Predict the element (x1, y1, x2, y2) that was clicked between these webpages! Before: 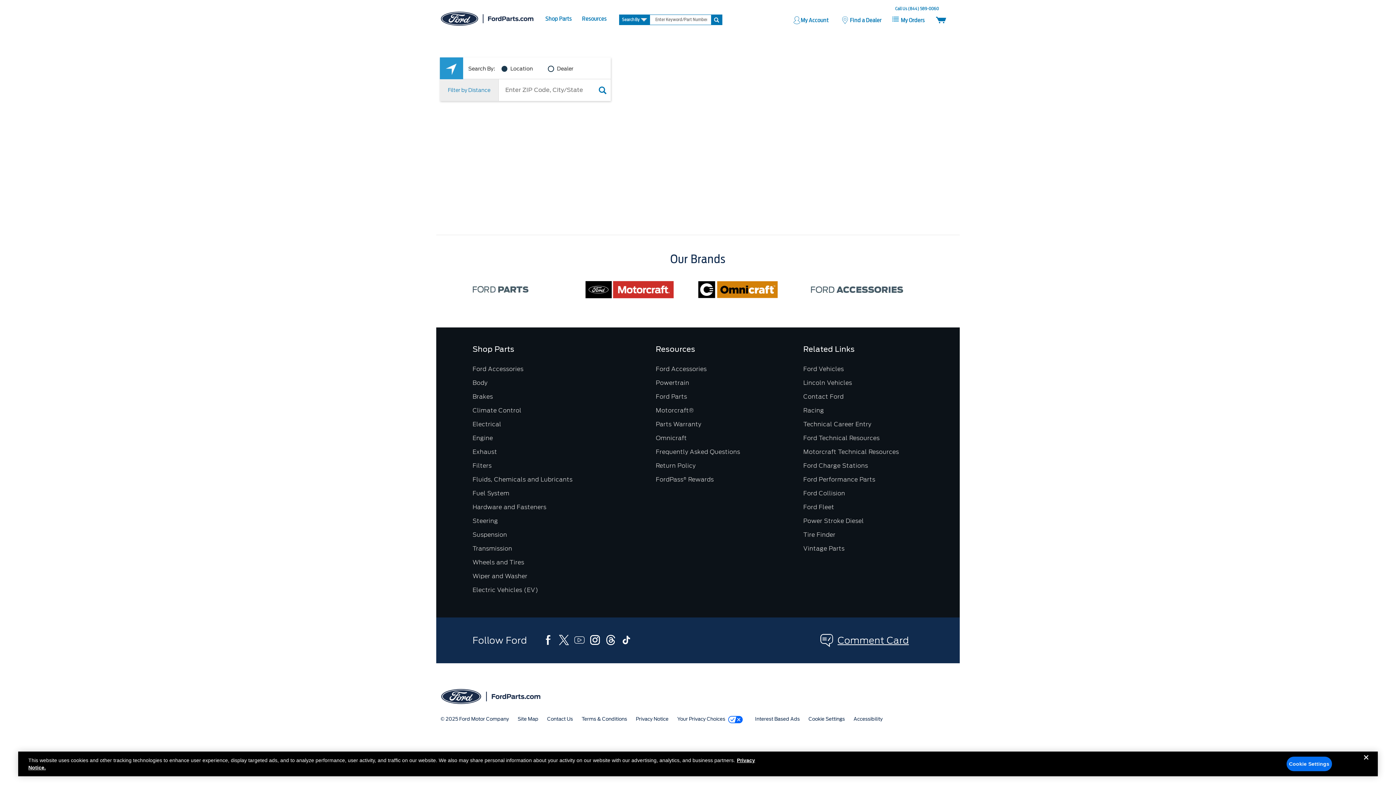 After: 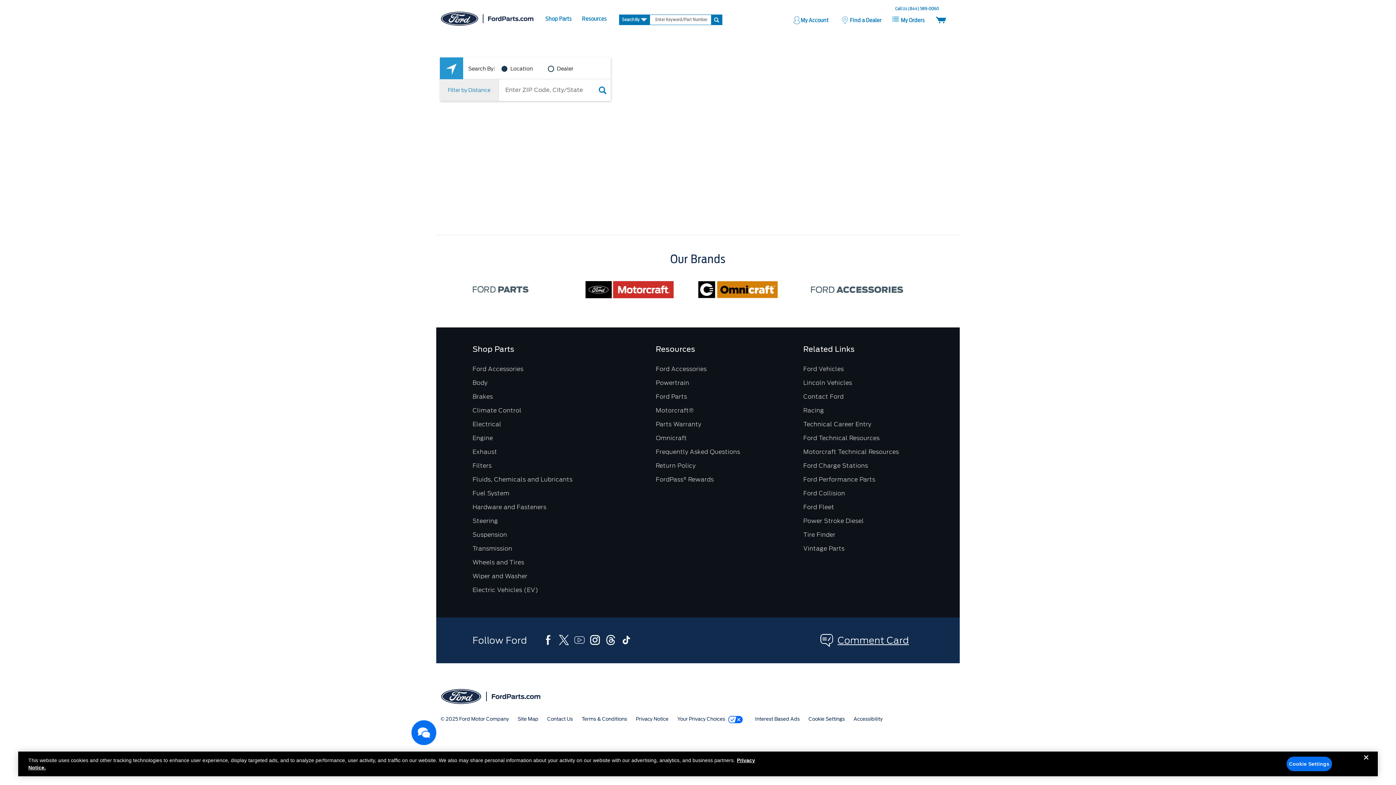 Action: label: Ford Technical Resources bbox: (803, 434, 879, 441)